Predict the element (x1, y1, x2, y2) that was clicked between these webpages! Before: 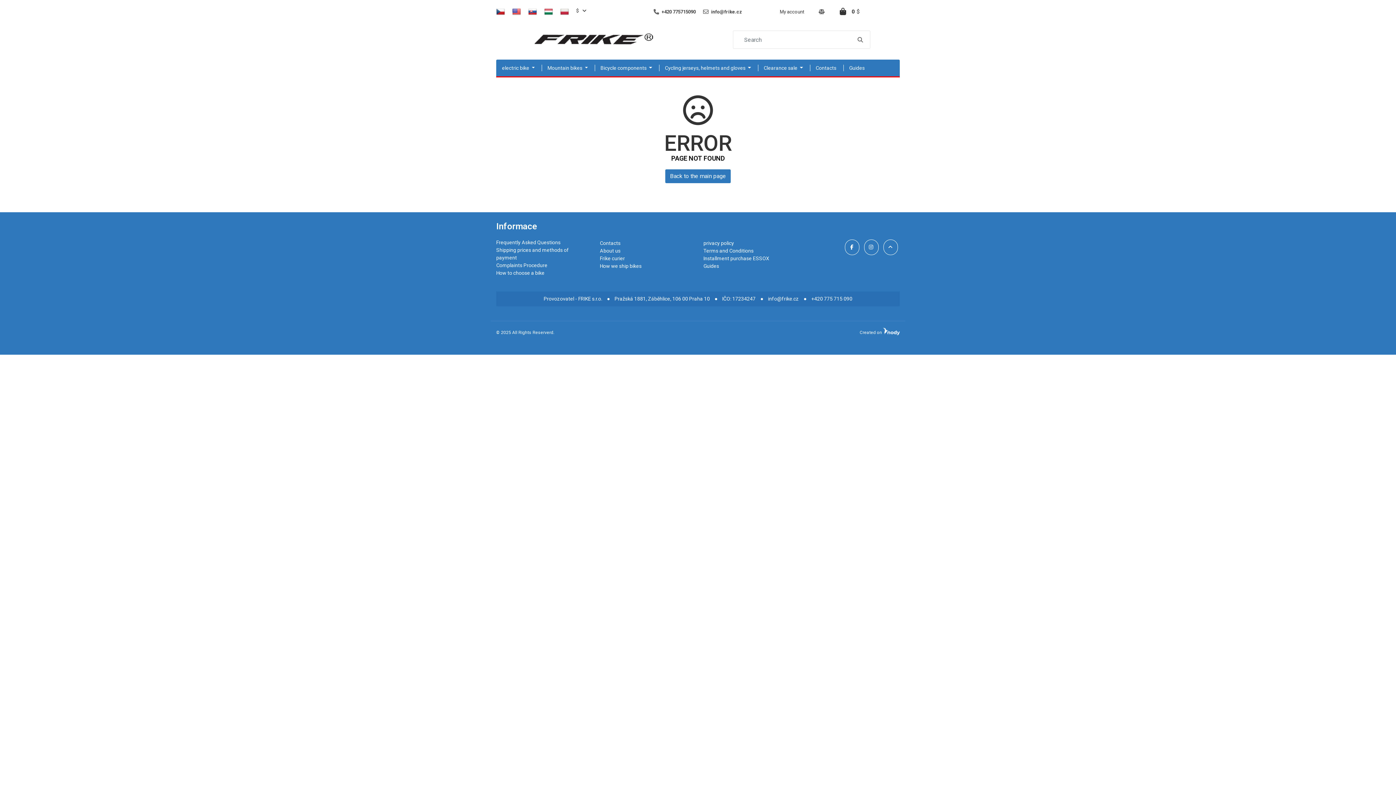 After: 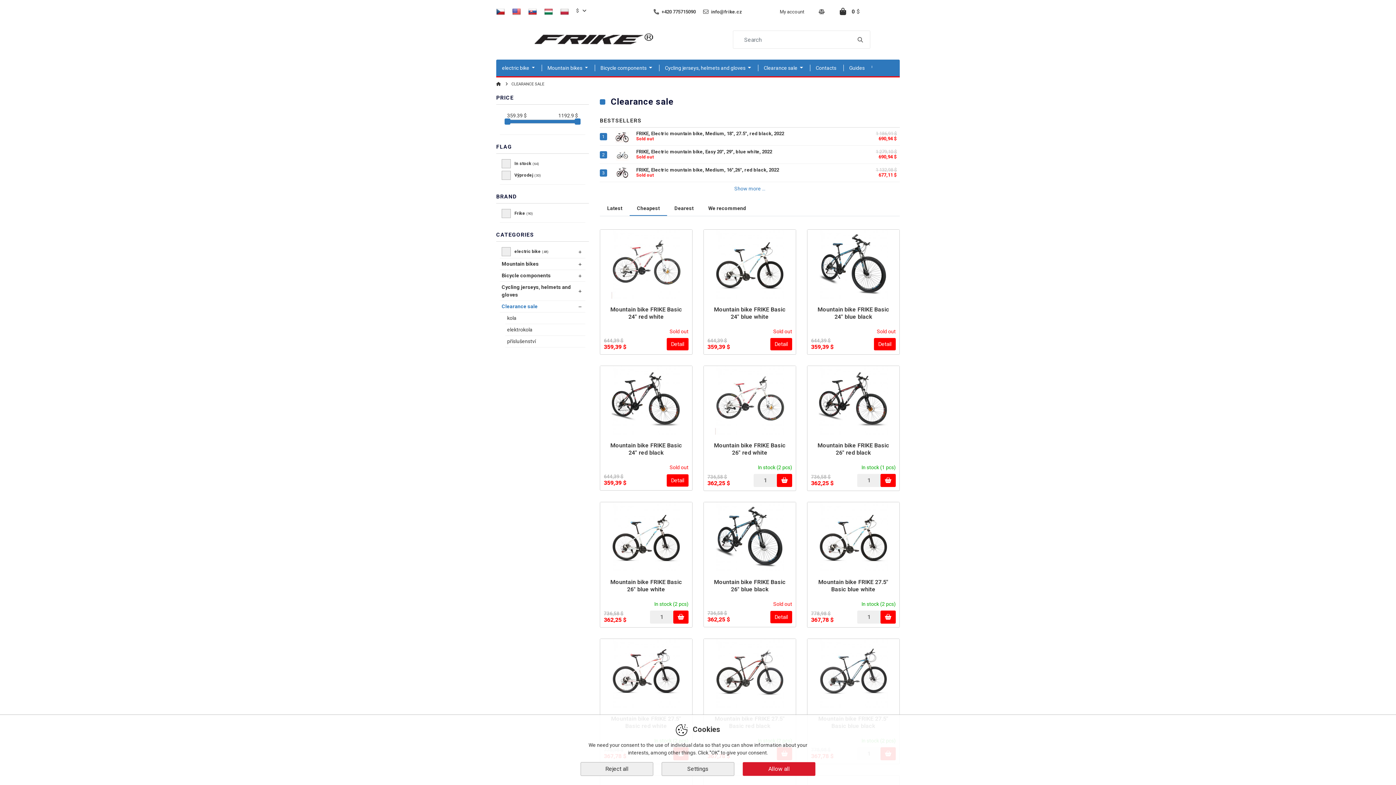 Action: label: Clearance sale  bbox: (758, 59, 808, 76)